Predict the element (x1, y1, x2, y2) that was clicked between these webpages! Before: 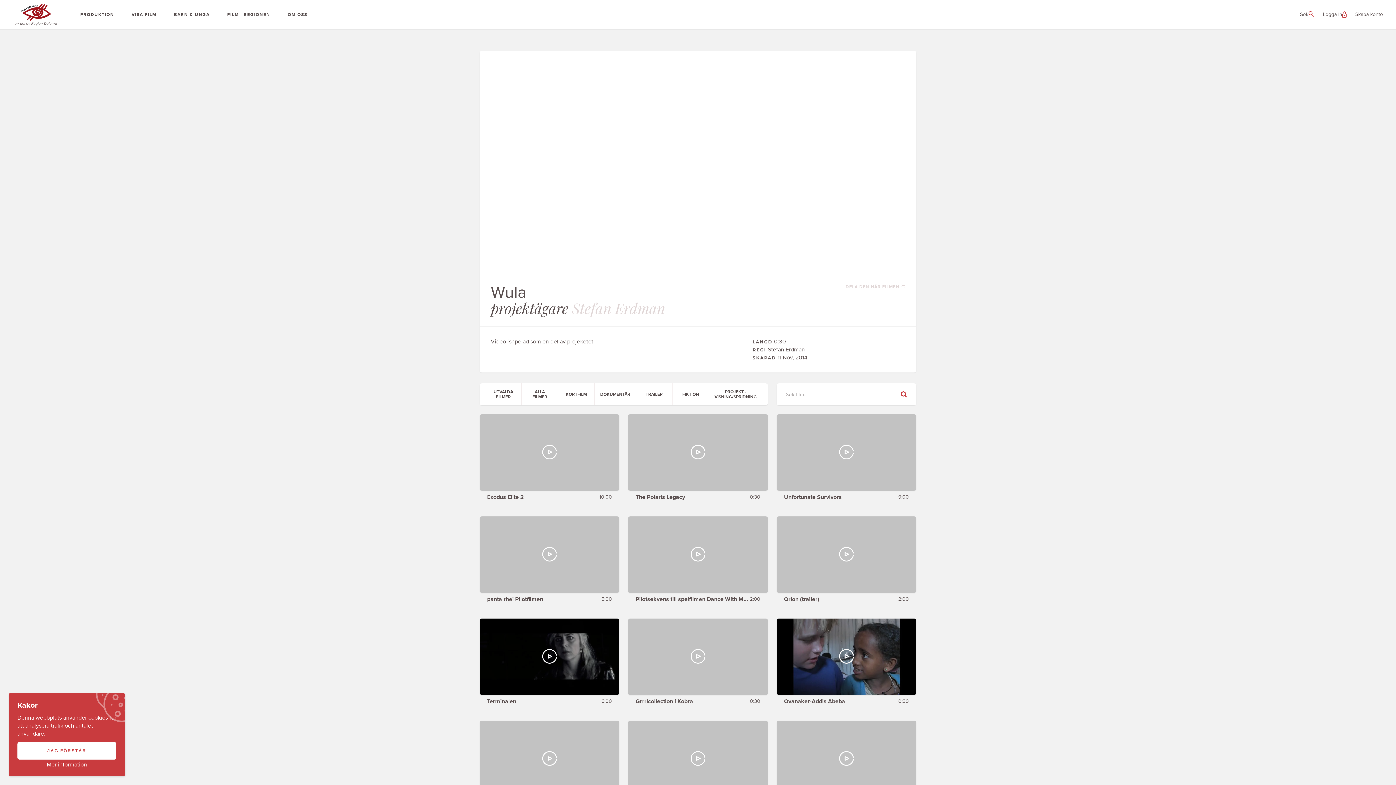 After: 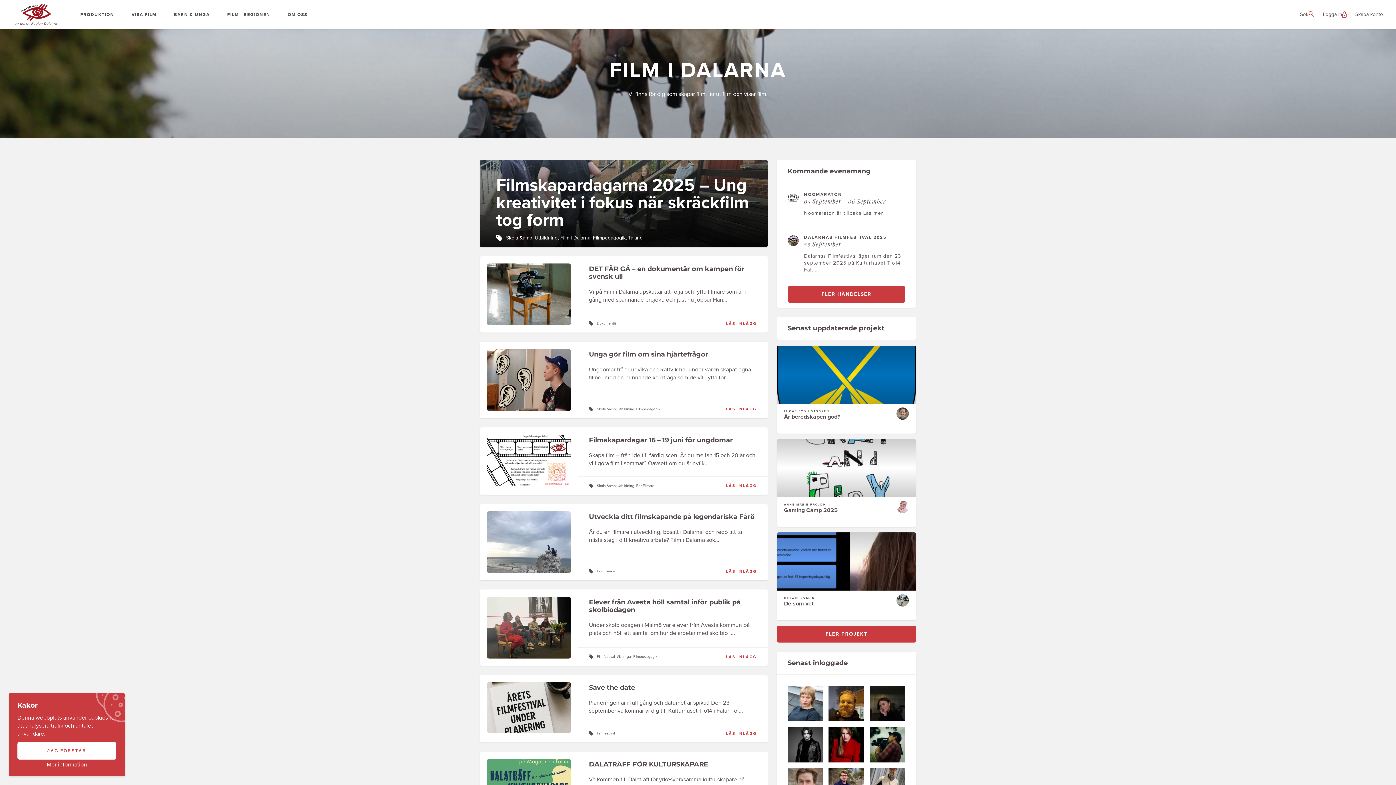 Action: bbox: (0, 3, 57, 25) label: en del av Region Dalarna